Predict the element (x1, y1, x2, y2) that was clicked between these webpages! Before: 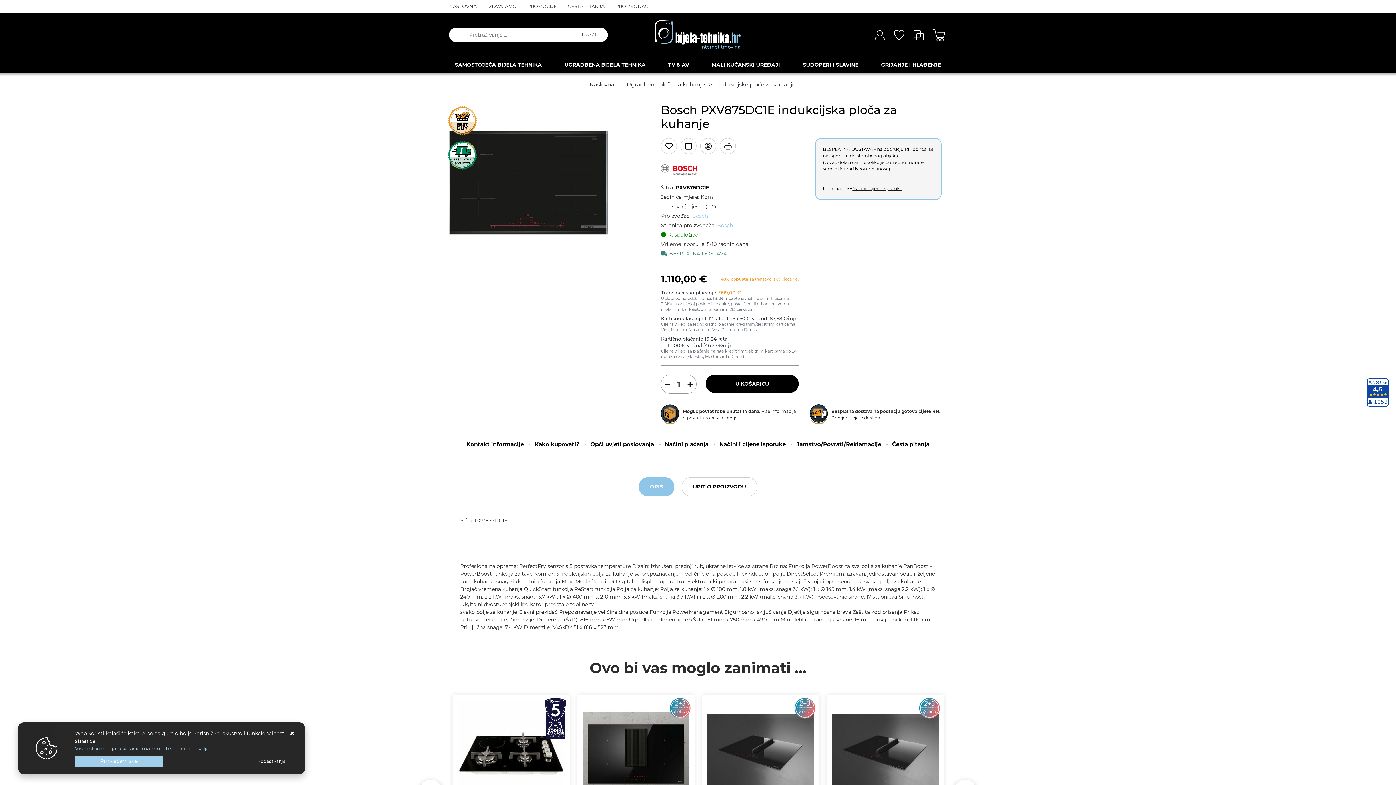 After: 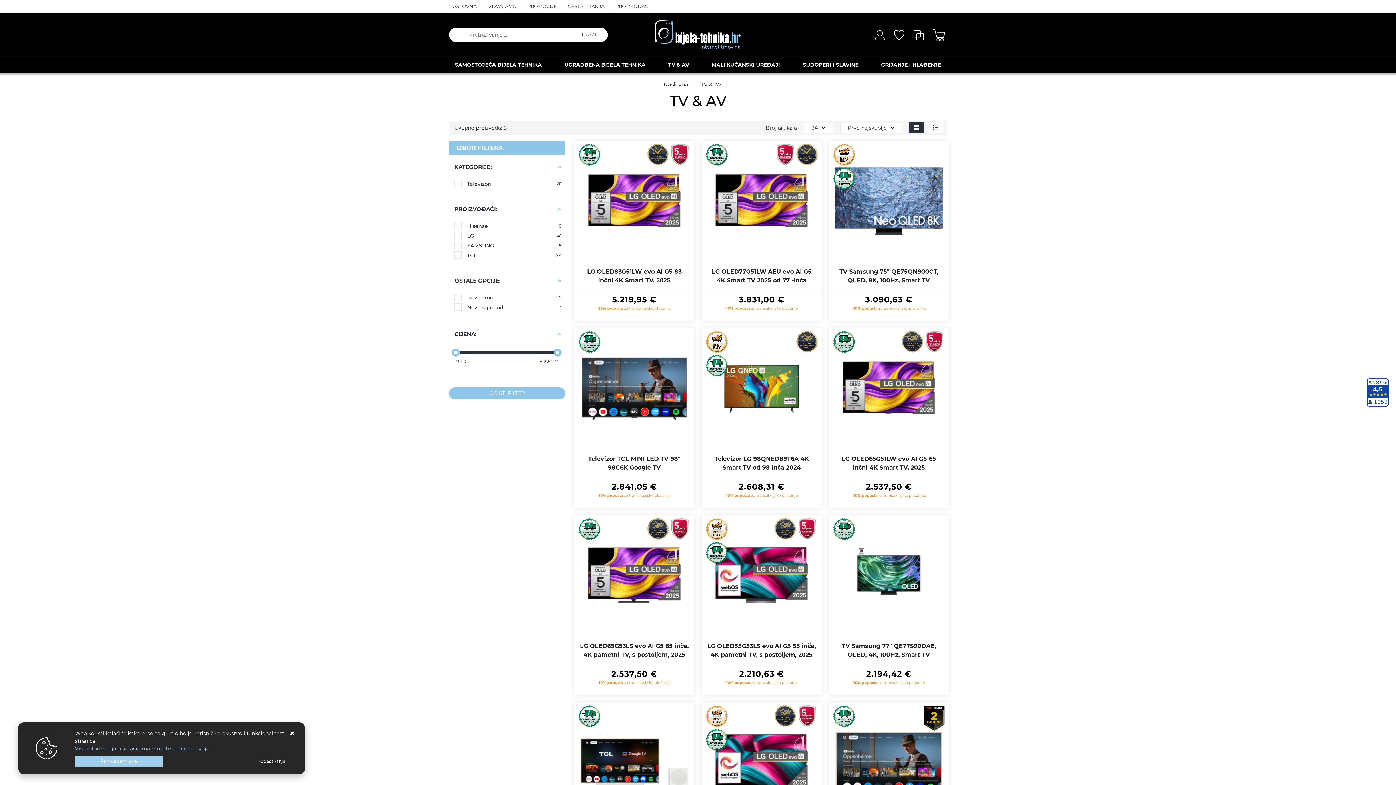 Action: label: TV & AV bbox: (657, 57, 700, 73)